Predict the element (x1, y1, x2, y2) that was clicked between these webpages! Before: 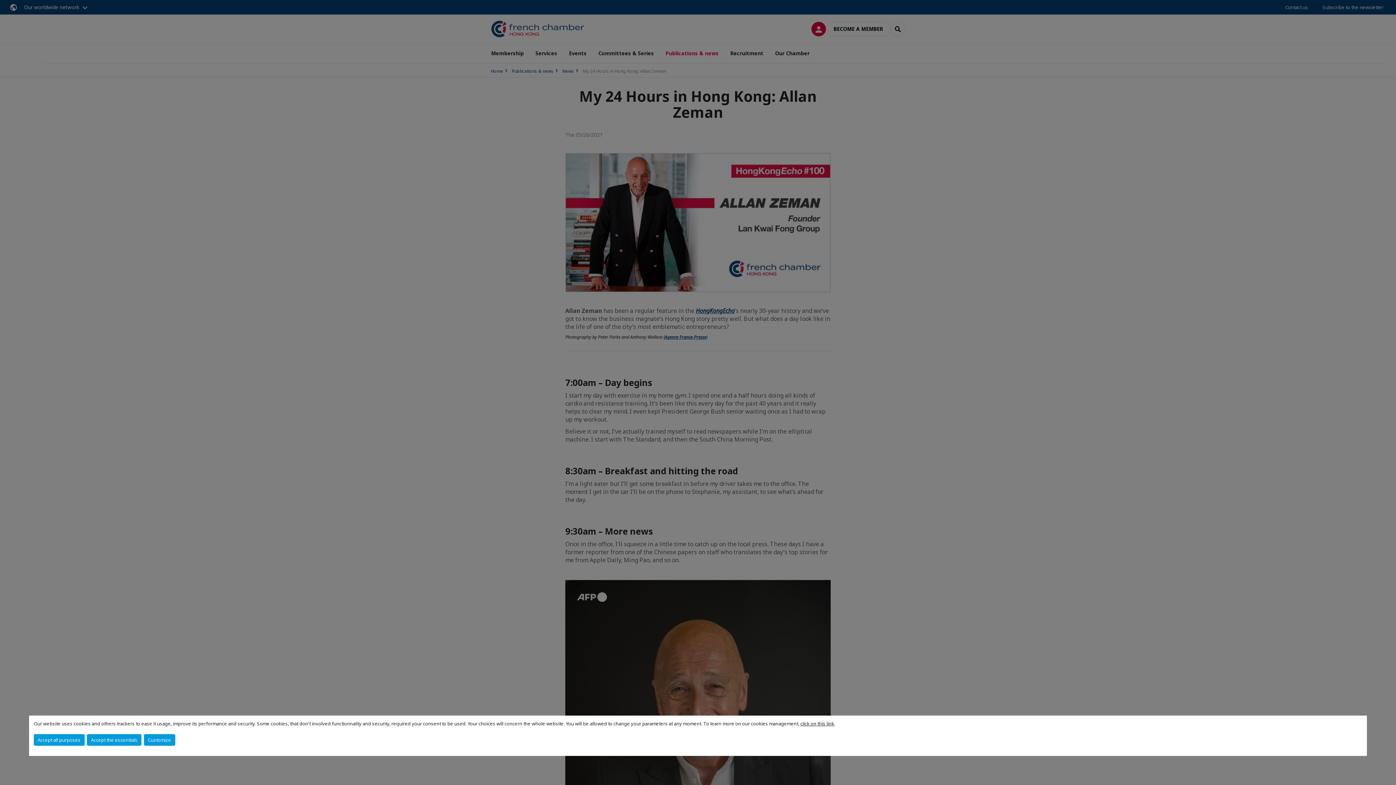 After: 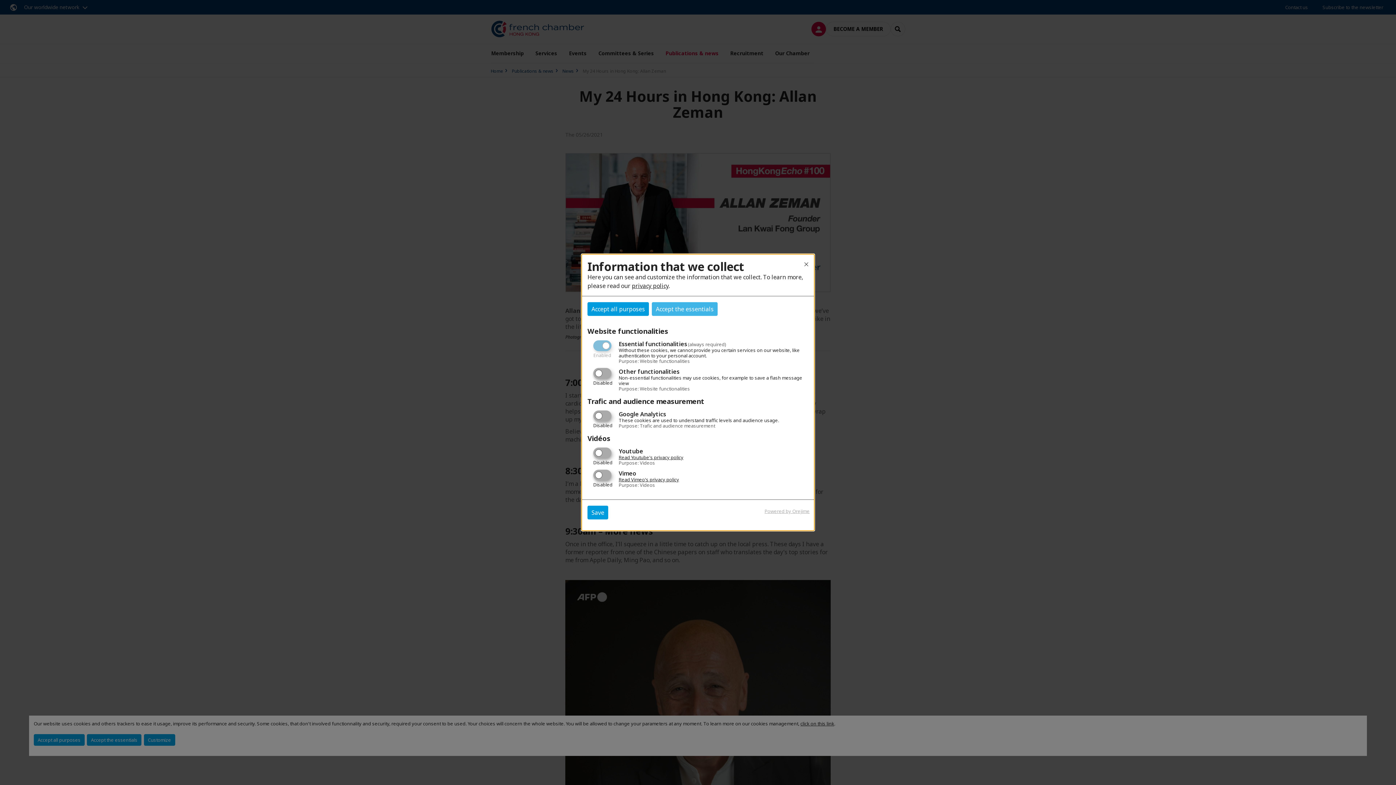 Action: label: Customize bbox: (143, 734, 175, 746)